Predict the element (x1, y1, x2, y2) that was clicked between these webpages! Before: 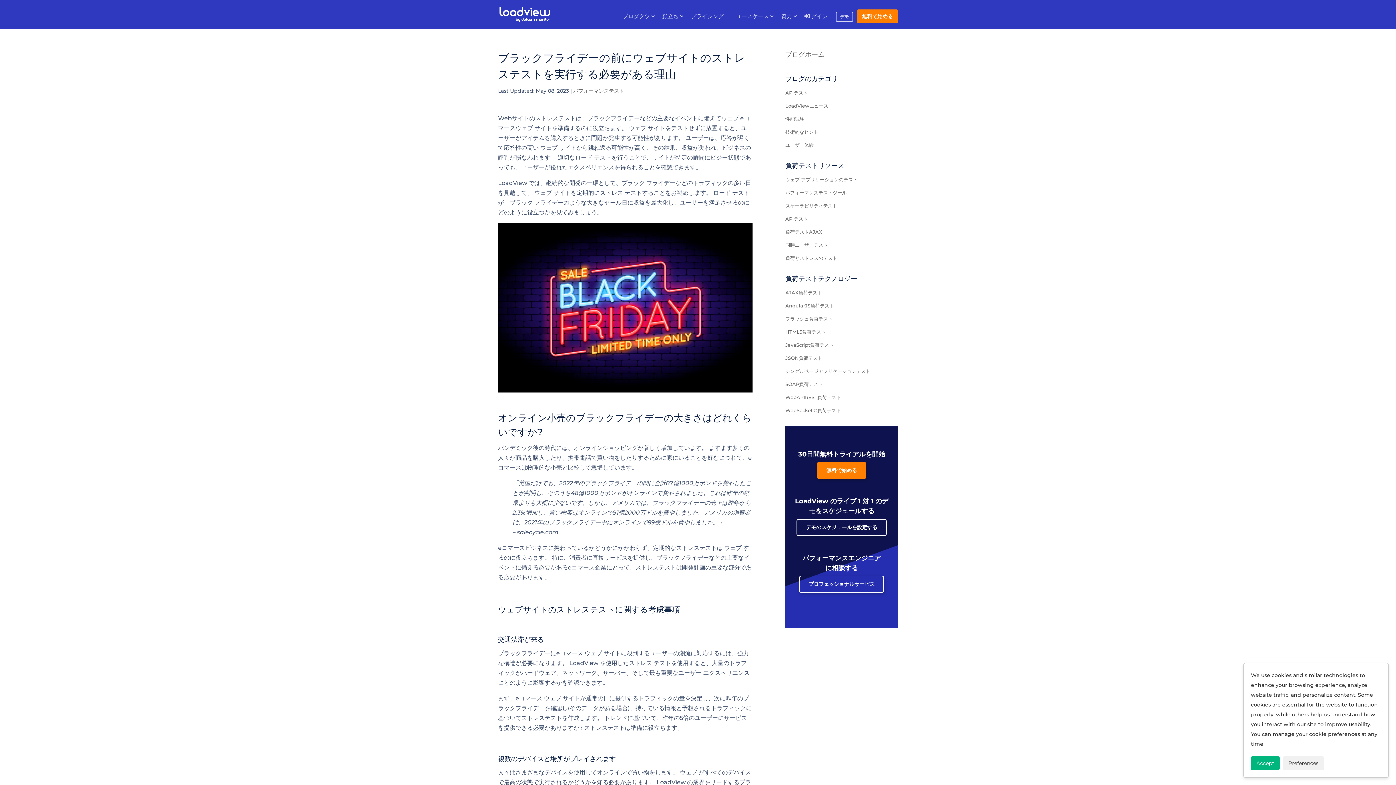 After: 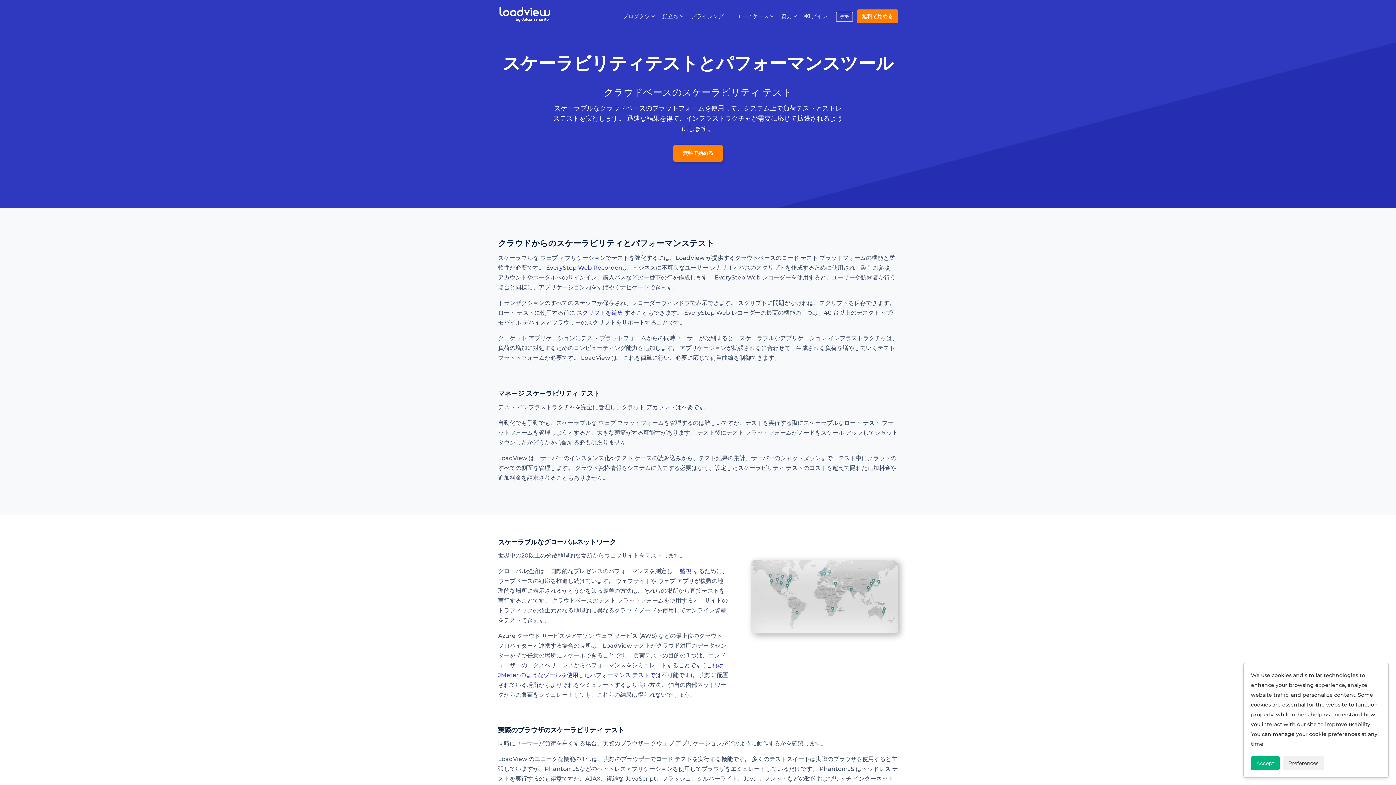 Action: label: スケーラビリティテスト bbox: (785, 202, 837, 208)